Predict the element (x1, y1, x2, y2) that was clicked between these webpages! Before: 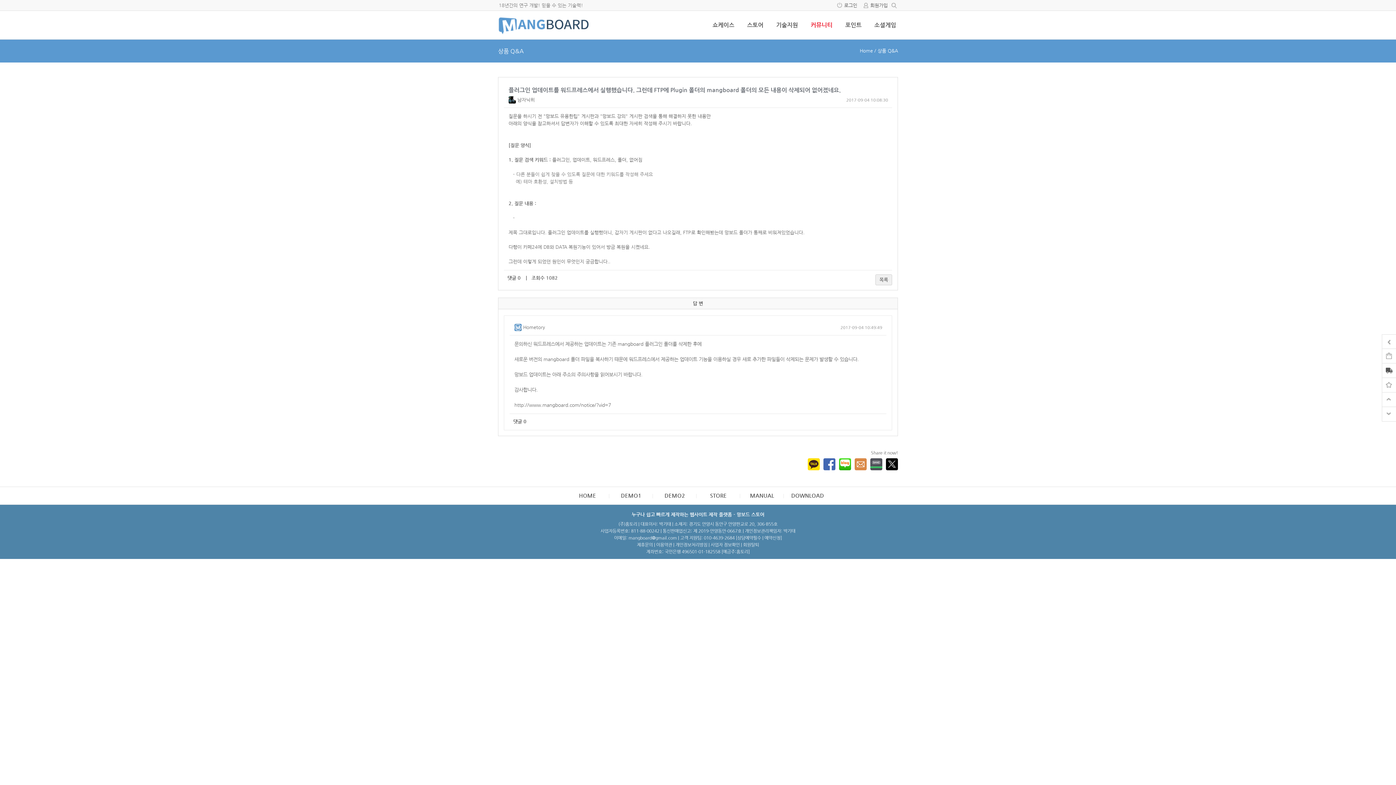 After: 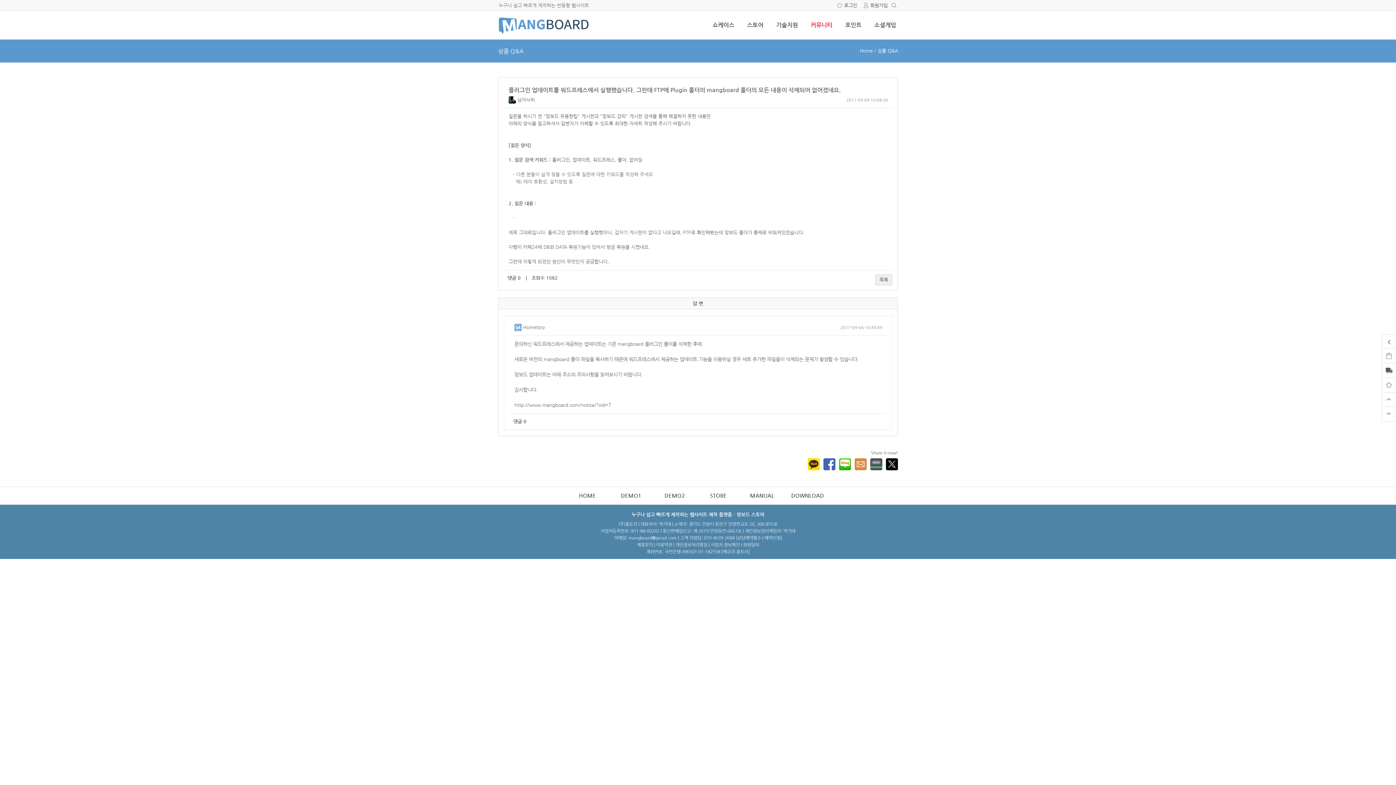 Action: bbox: (886, 458, 898, 470)